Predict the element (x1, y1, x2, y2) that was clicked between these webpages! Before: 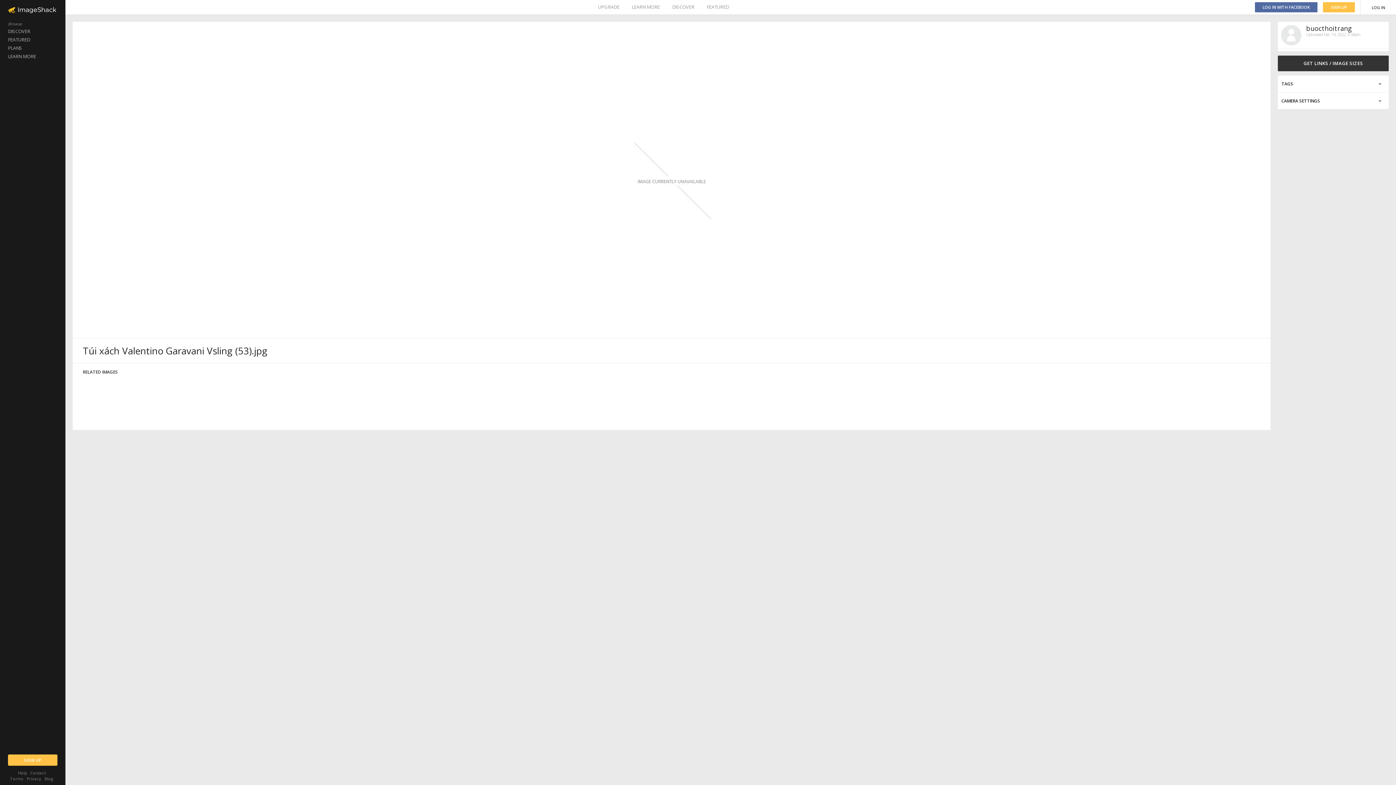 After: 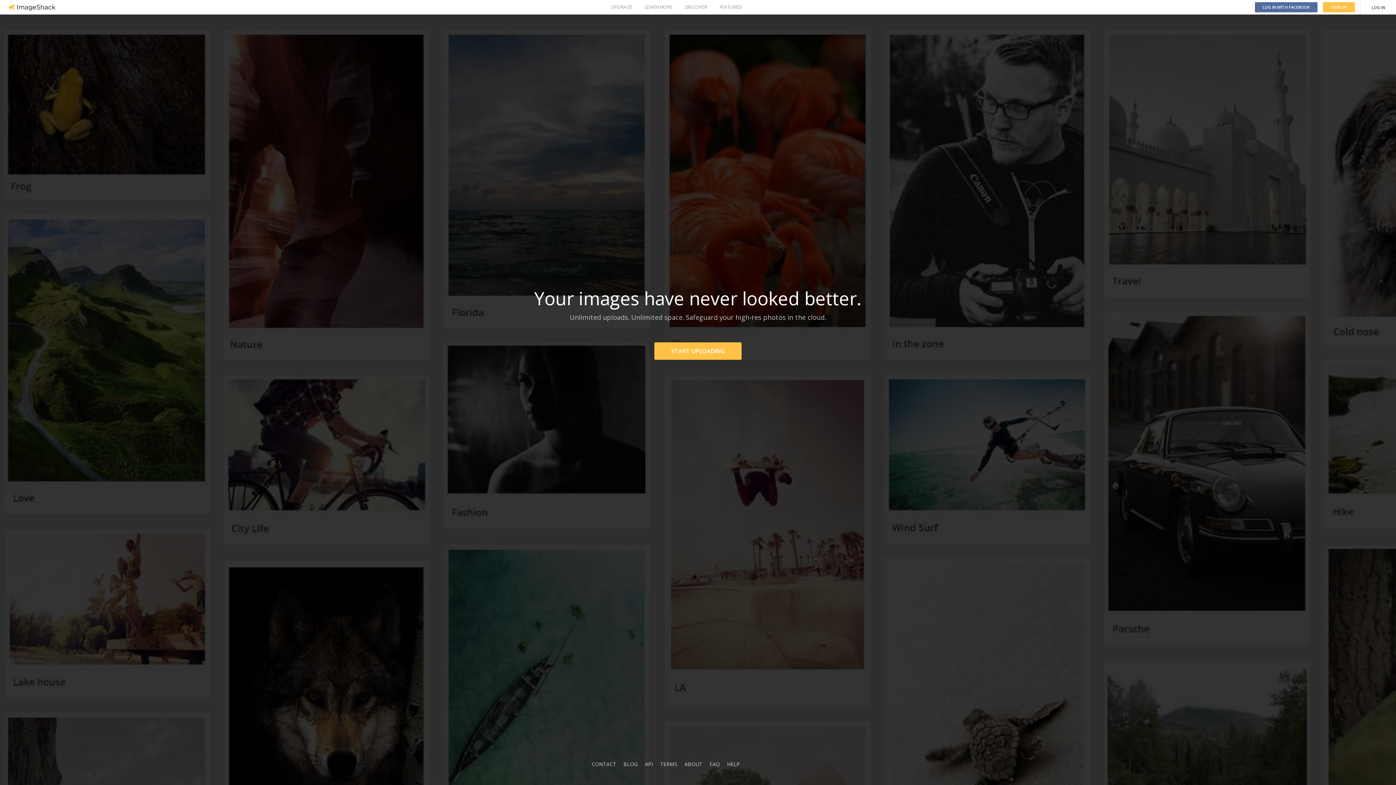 Action: bbox: (44, 776, 53, 781) label: Blog